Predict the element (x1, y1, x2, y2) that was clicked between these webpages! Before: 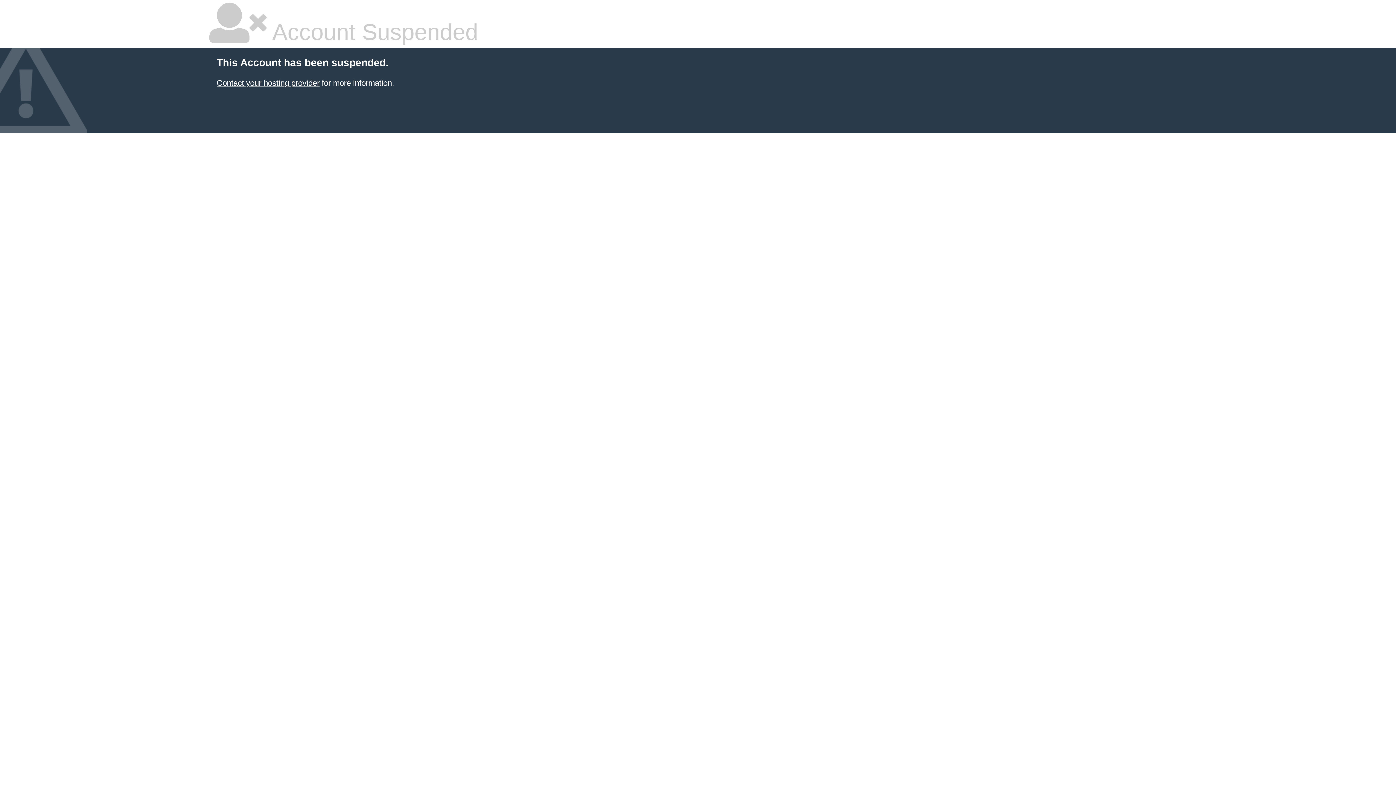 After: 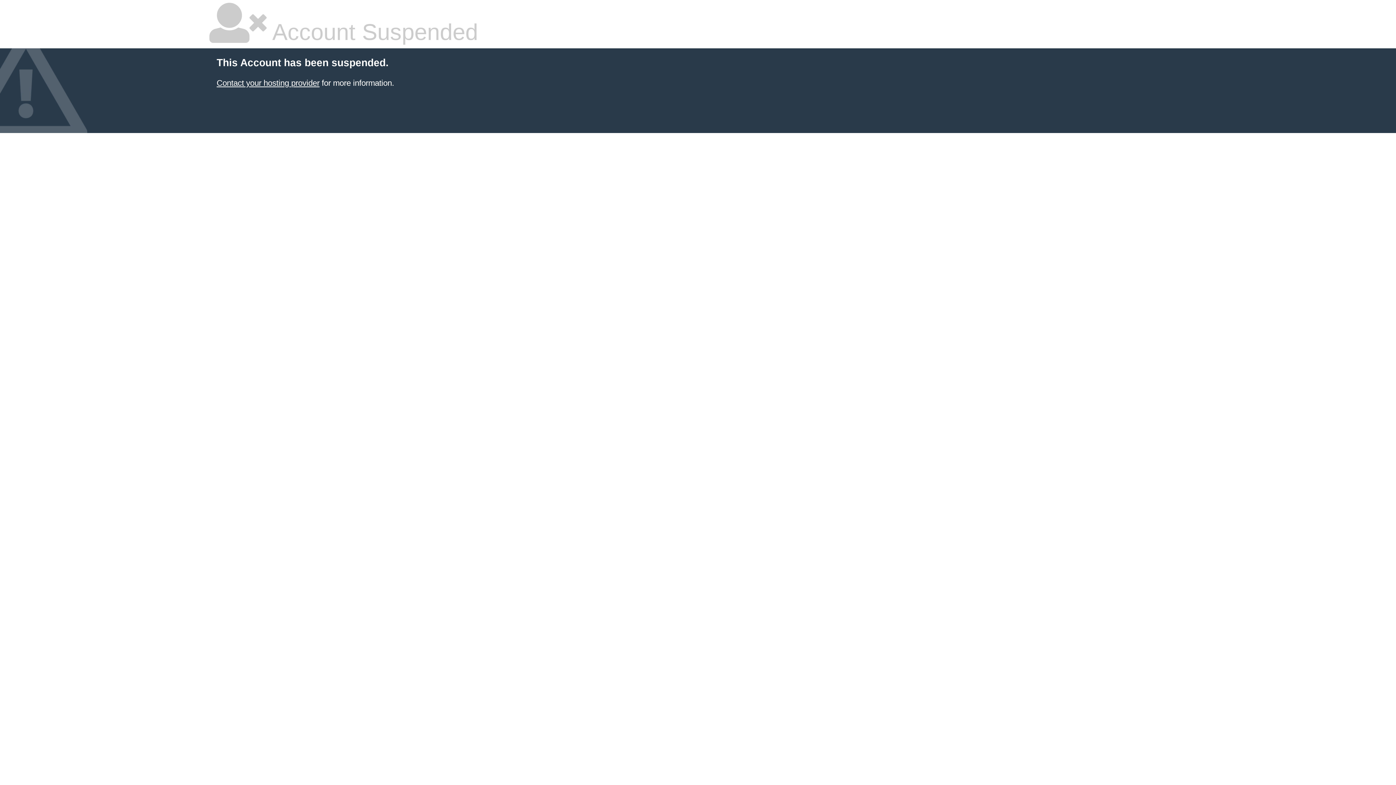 Action: bbox: (216, 78, 319, 87) label: Contact your hosting provider